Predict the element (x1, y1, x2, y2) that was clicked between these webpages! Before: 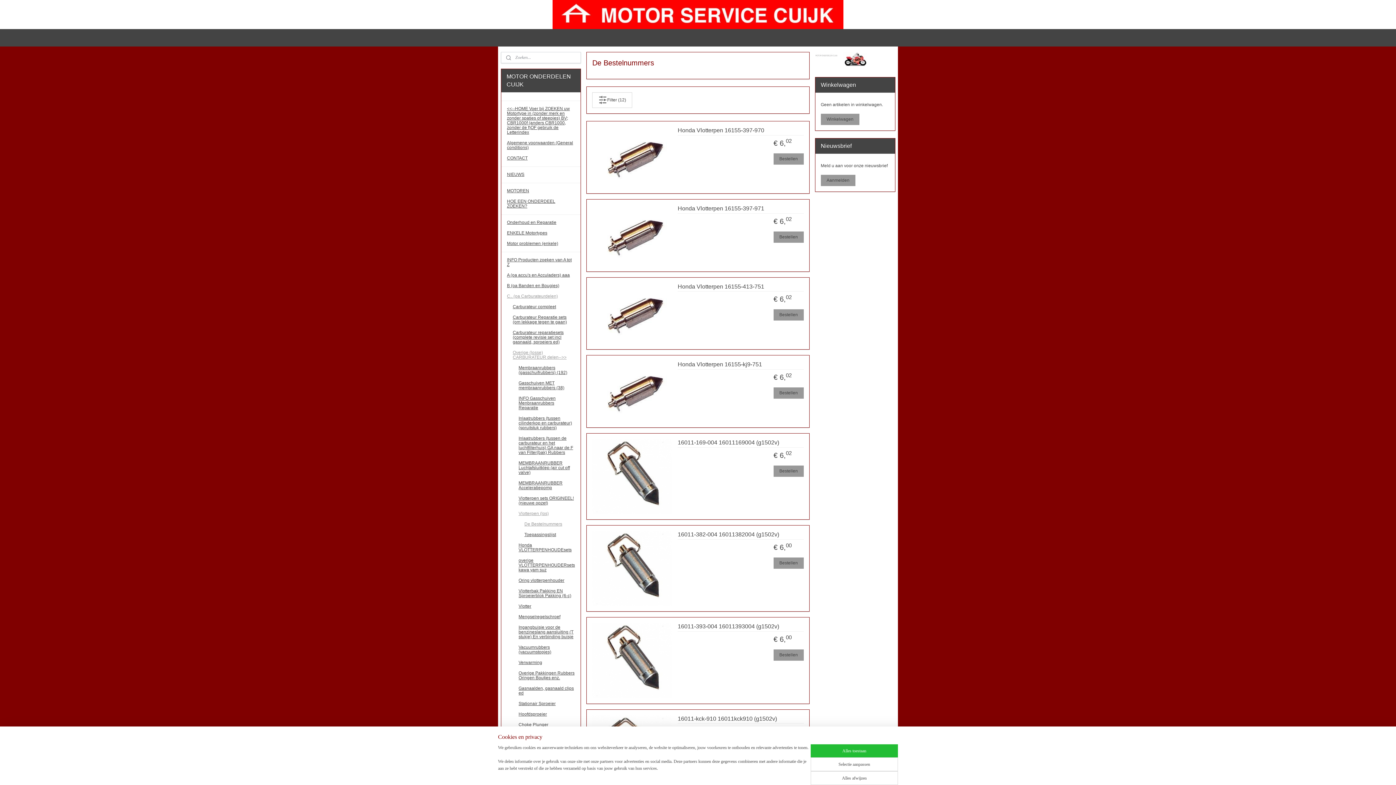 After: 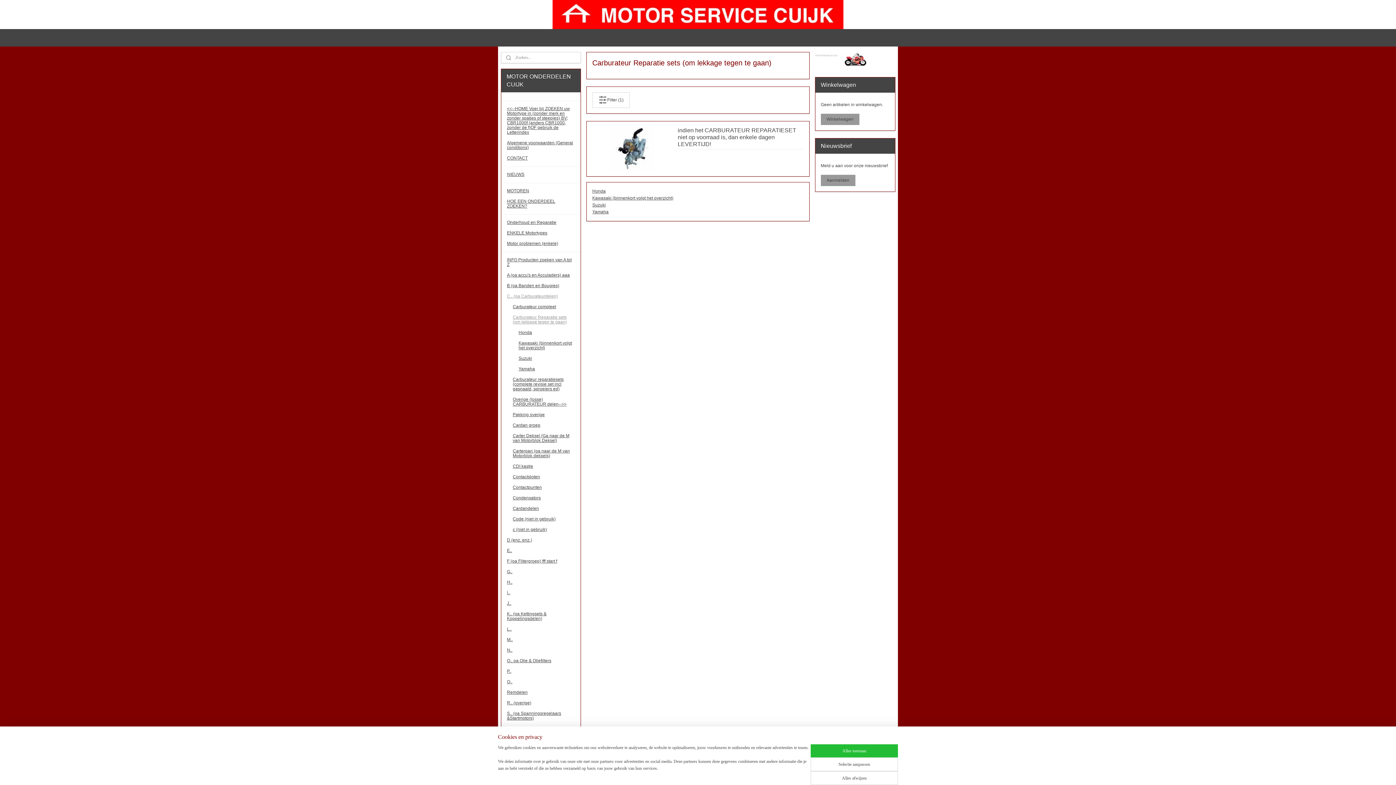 Action: label: Carburateur Reparatie sets (om lekkage tegen te gaan) bbox: (507, 312, 580, 327)